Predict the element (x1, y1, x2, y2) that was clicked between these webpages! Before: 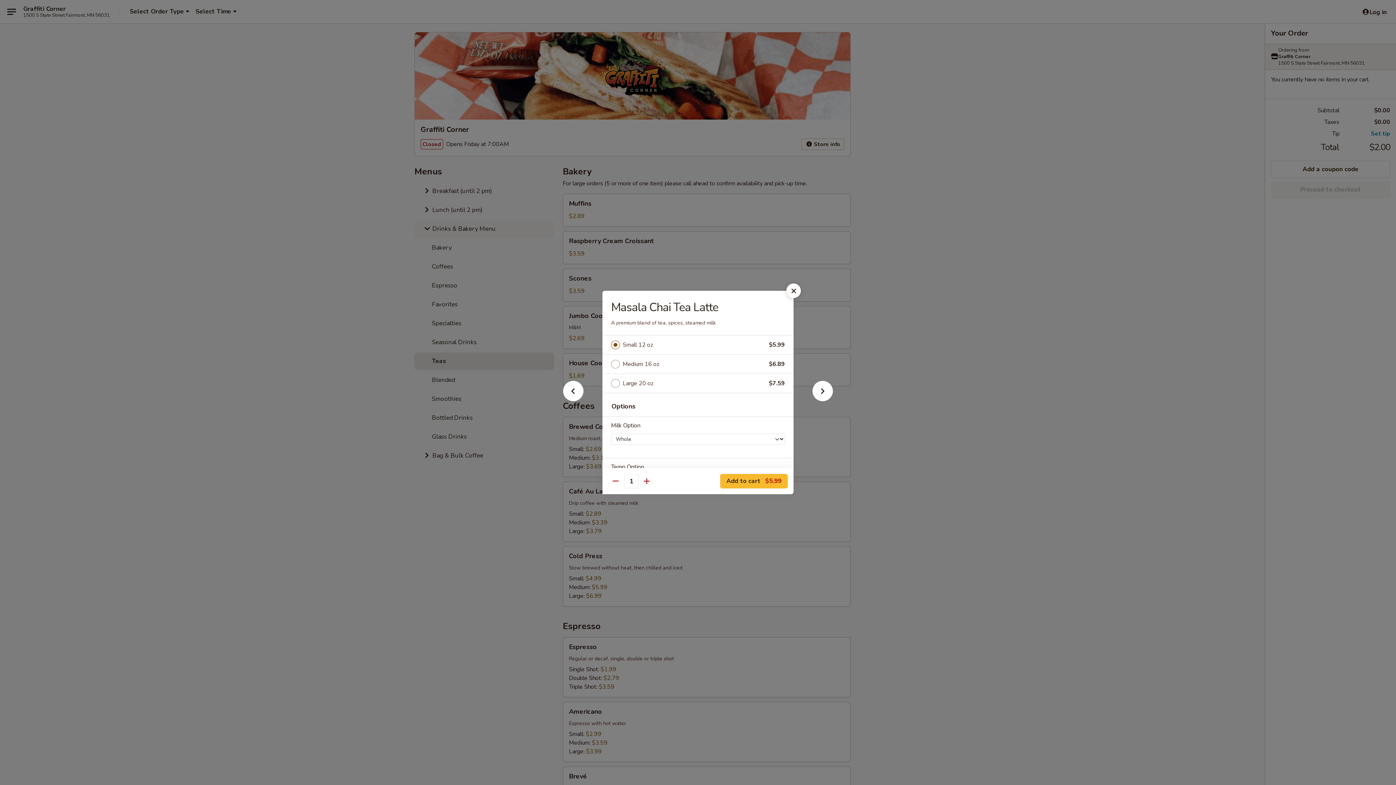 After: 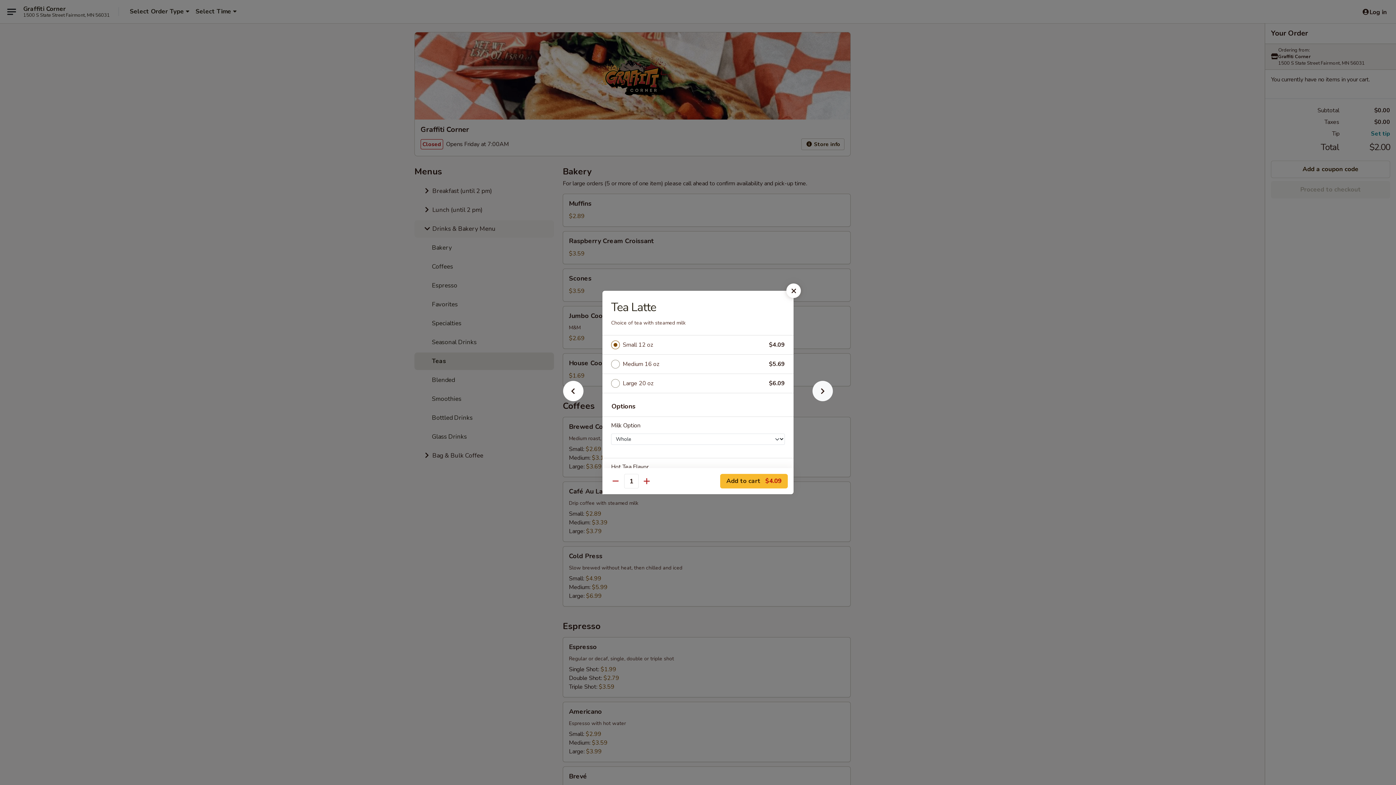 Action: bbox: (801, 392, 844, 405)